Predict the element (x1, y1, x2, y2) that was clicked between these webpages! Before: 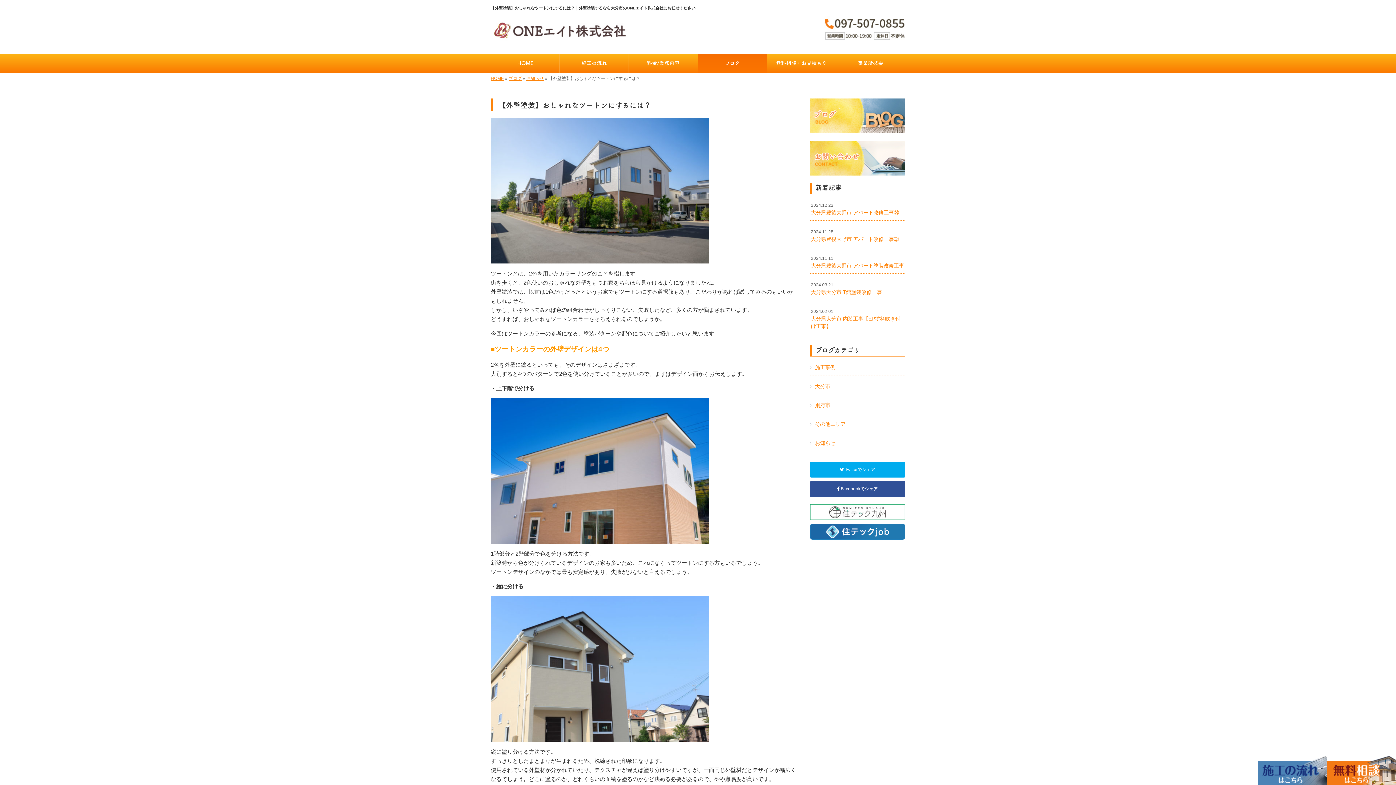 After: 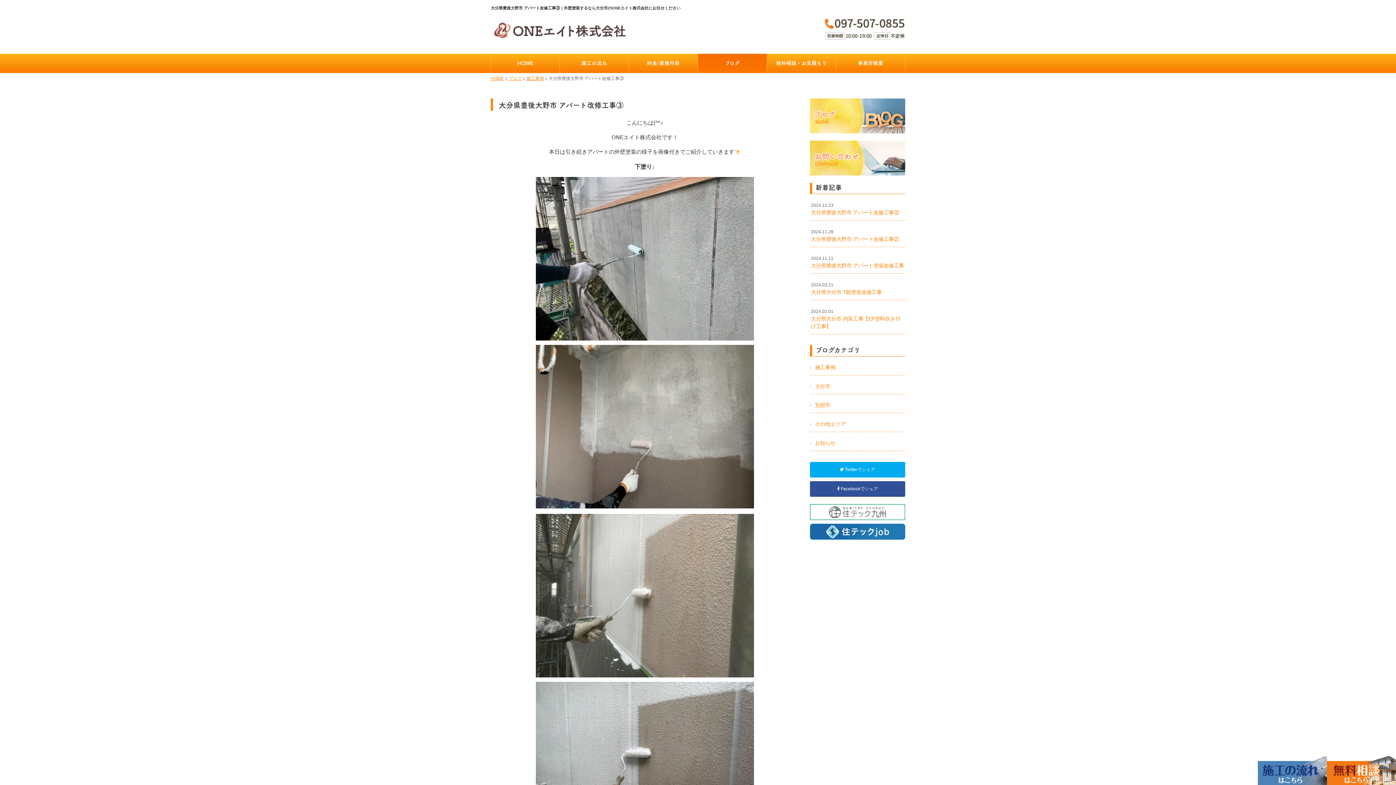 Action: label: 2024.12.23
大分県豊後大野市 アパート改修工事③ bbox: (810, 197, 905, 220)